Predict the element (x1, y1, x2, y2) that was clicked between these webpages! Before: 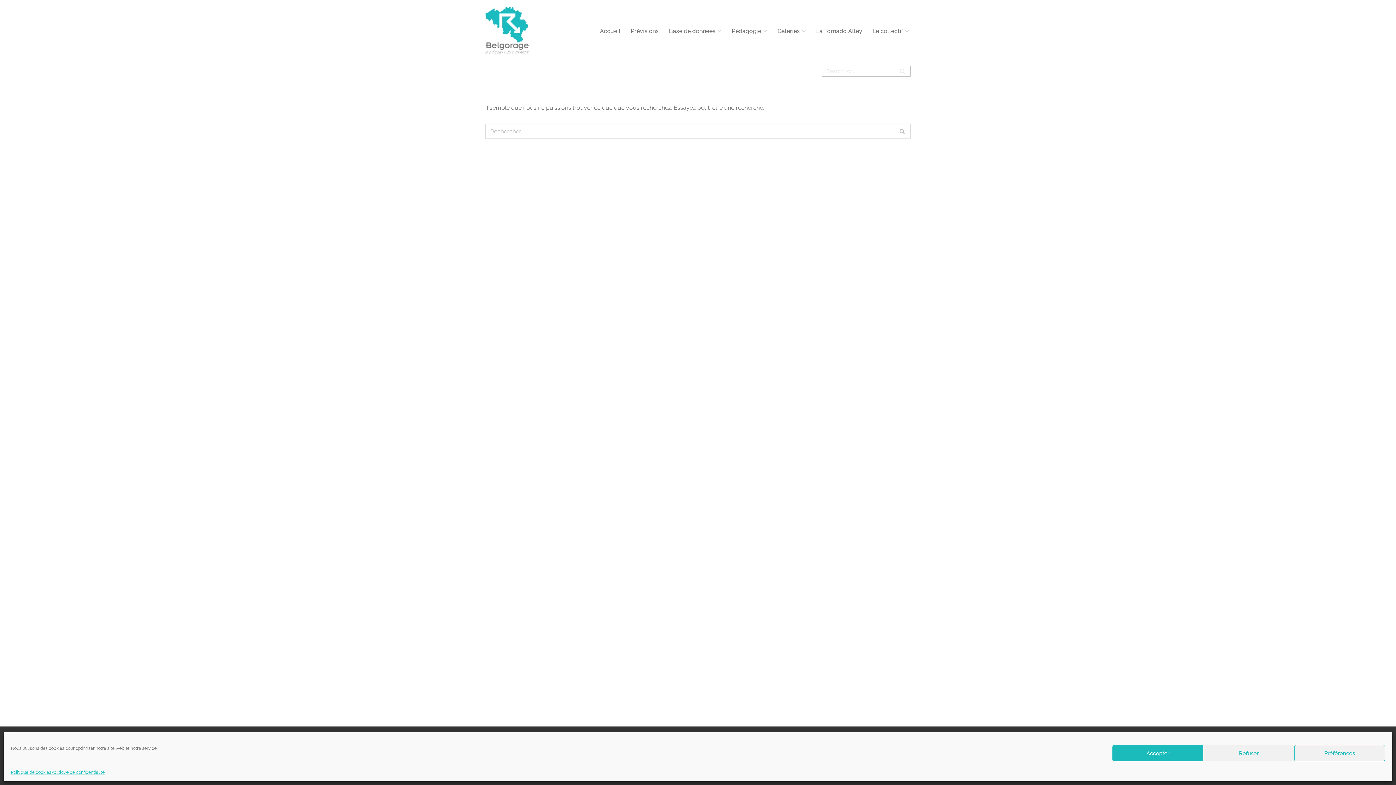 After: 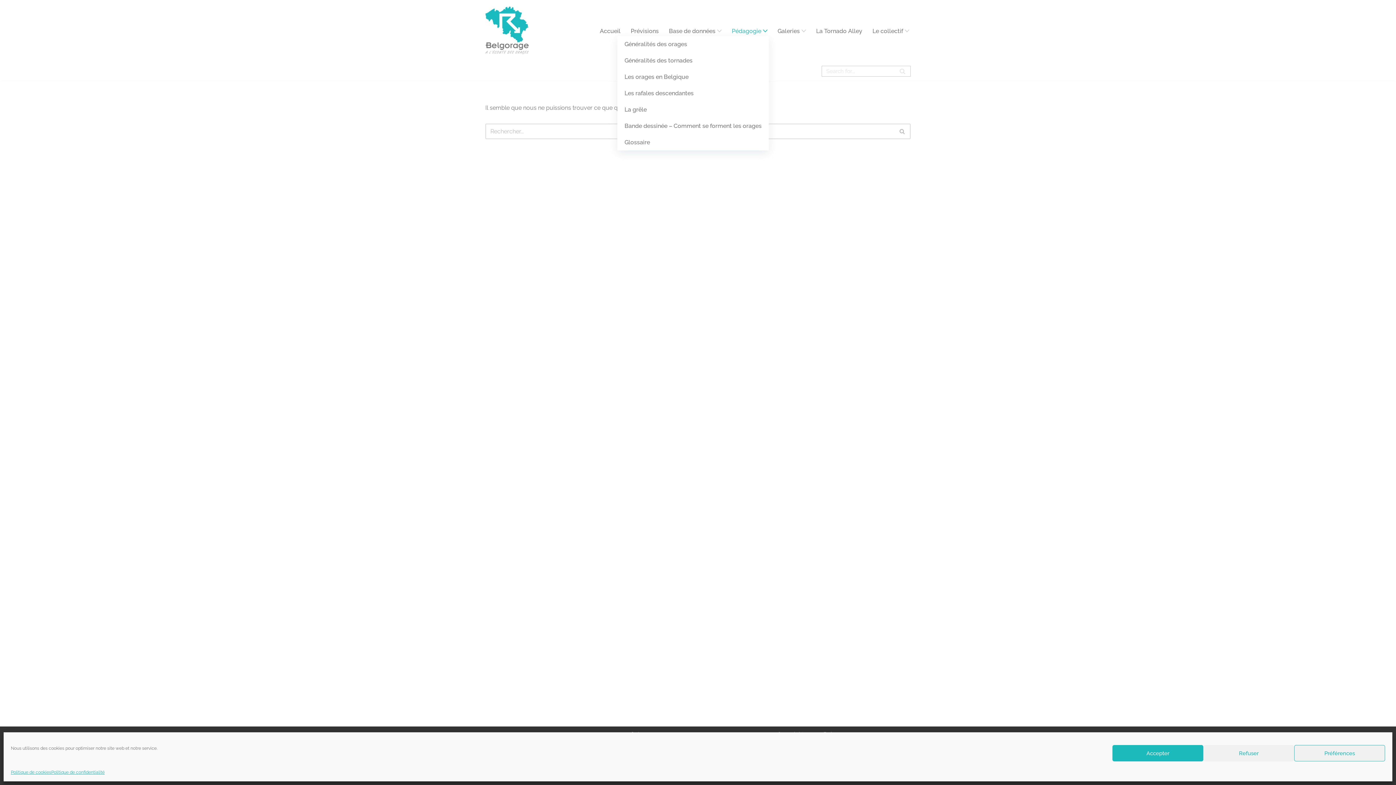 Action: bbox: (732, 25, 761, 35) label: Pédagogie